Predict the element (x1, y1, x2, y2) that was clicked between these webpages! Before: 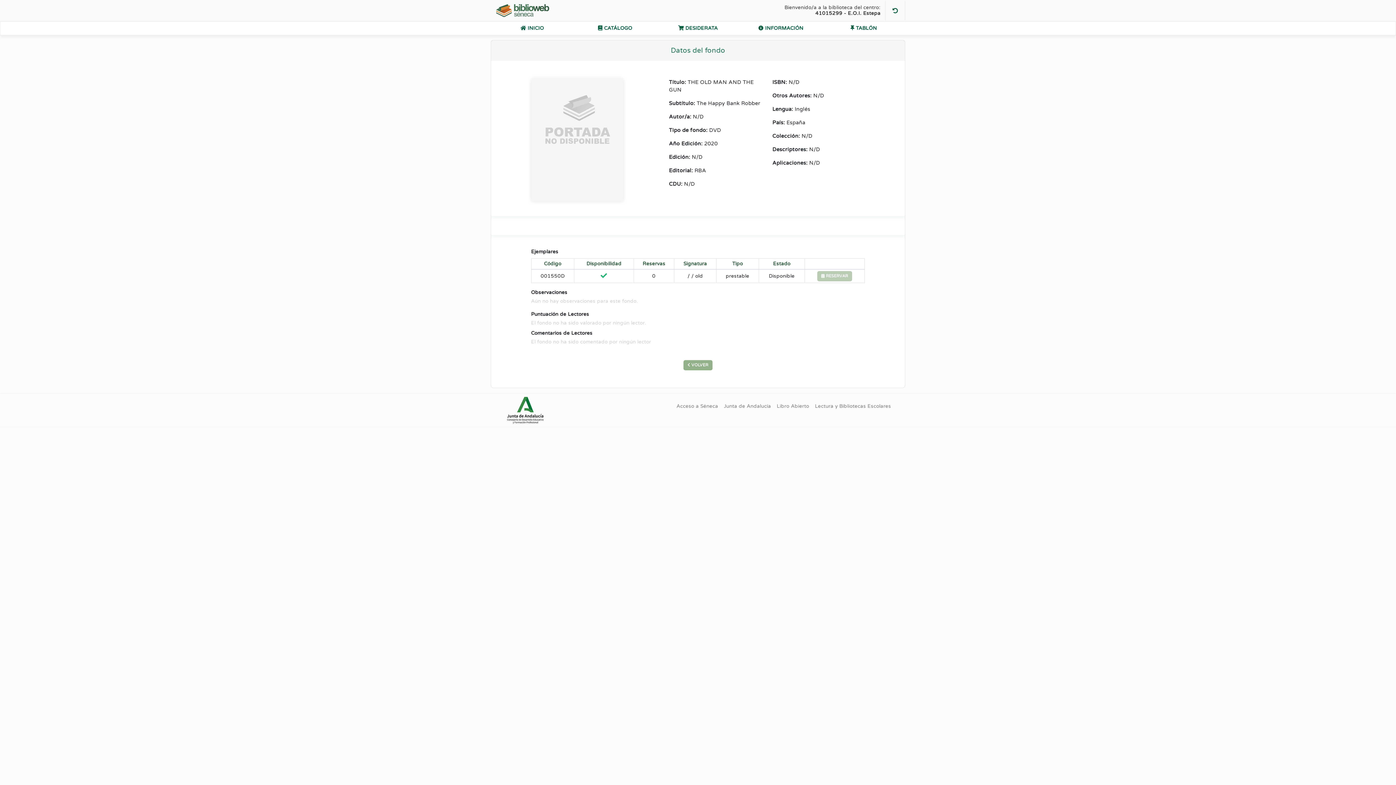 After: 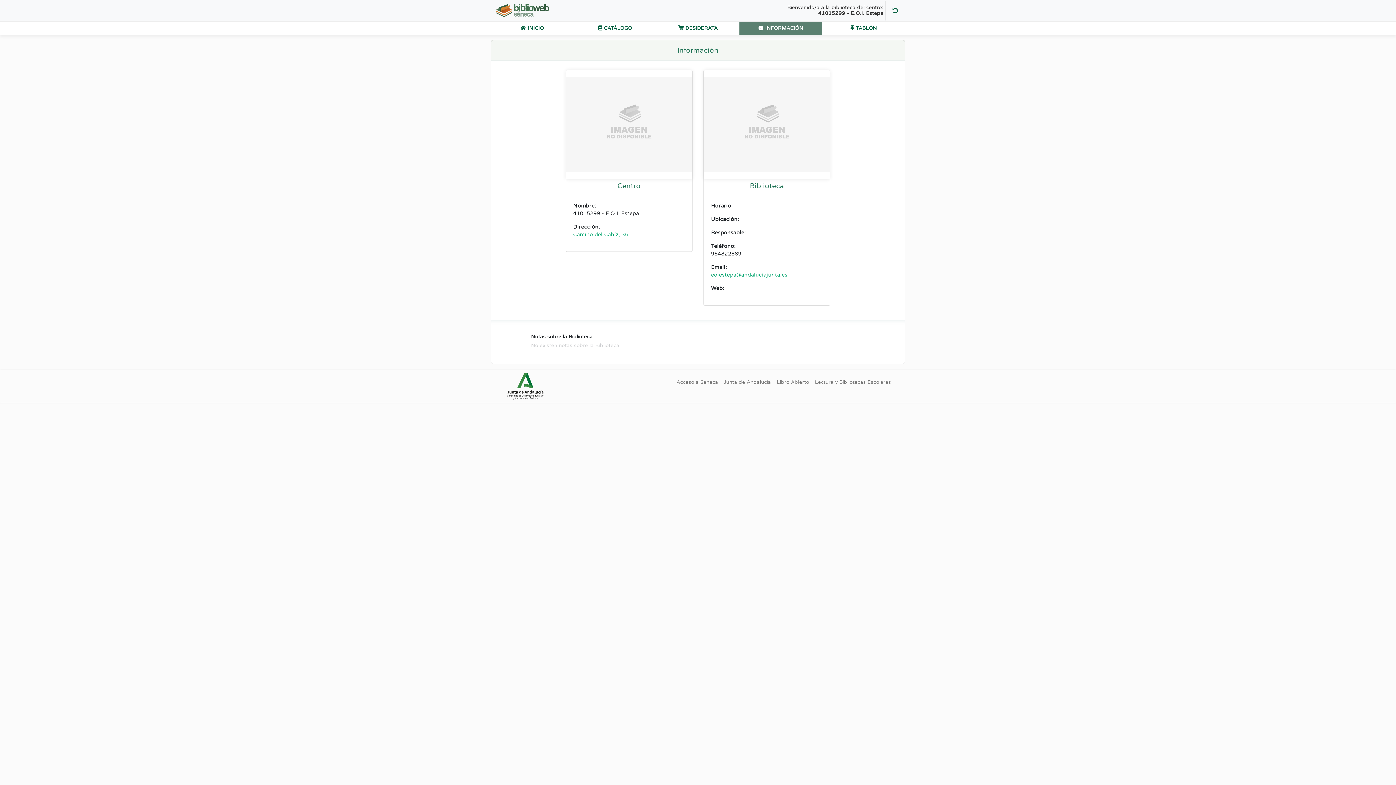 Action: label:  INFORMACIÓN bbox: (739, 21, 822, 34)